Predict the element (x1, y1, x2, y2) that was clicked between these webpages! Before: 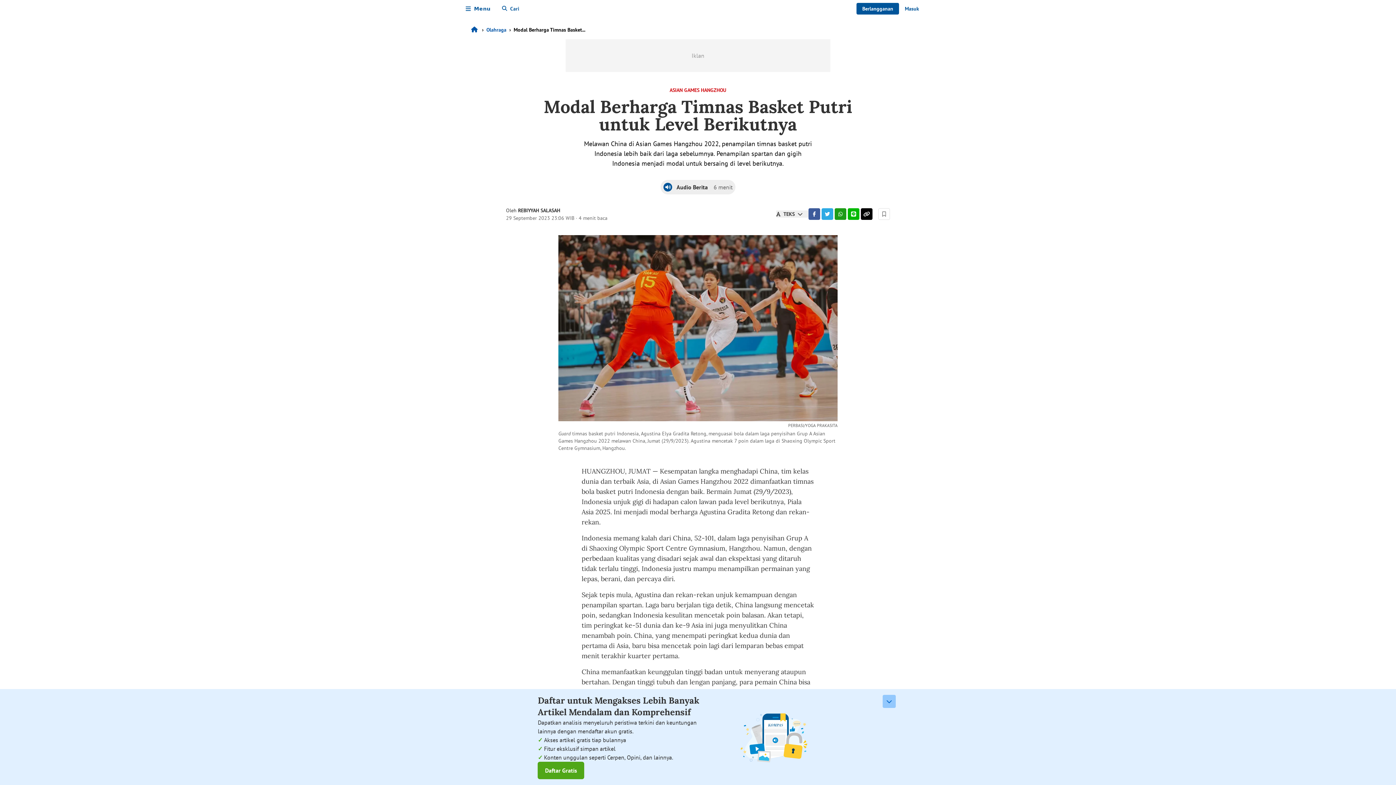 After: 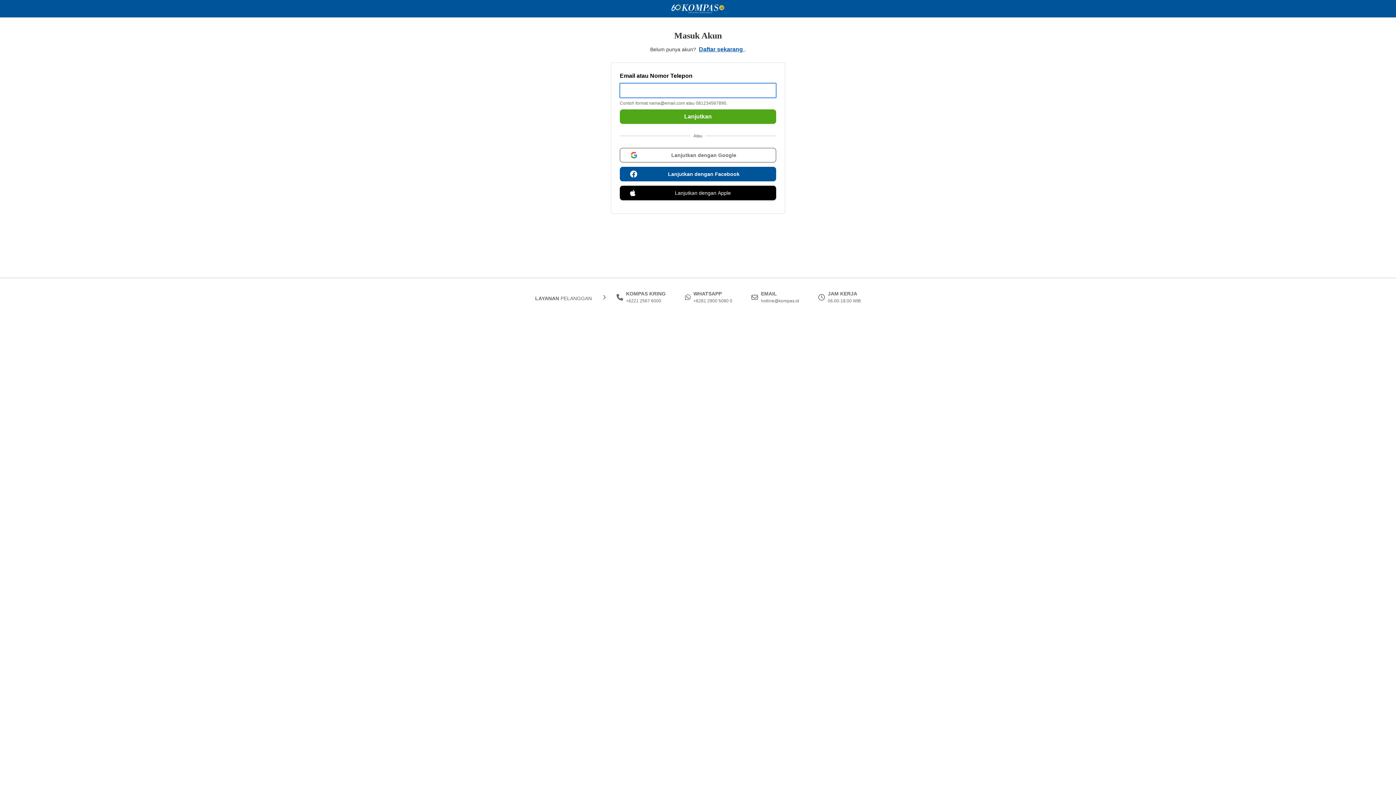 Action: label: Masuk bbox: (899, 2, 925, 14)